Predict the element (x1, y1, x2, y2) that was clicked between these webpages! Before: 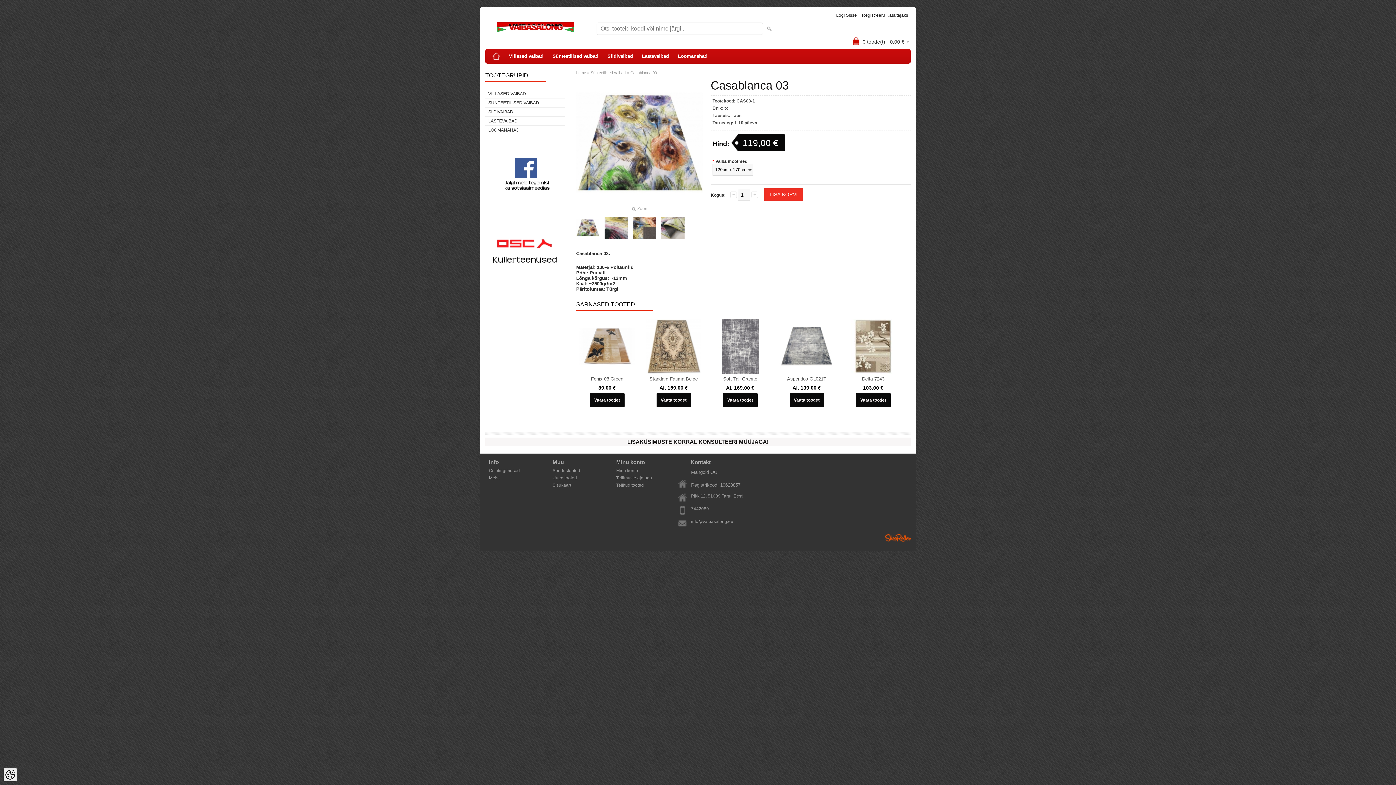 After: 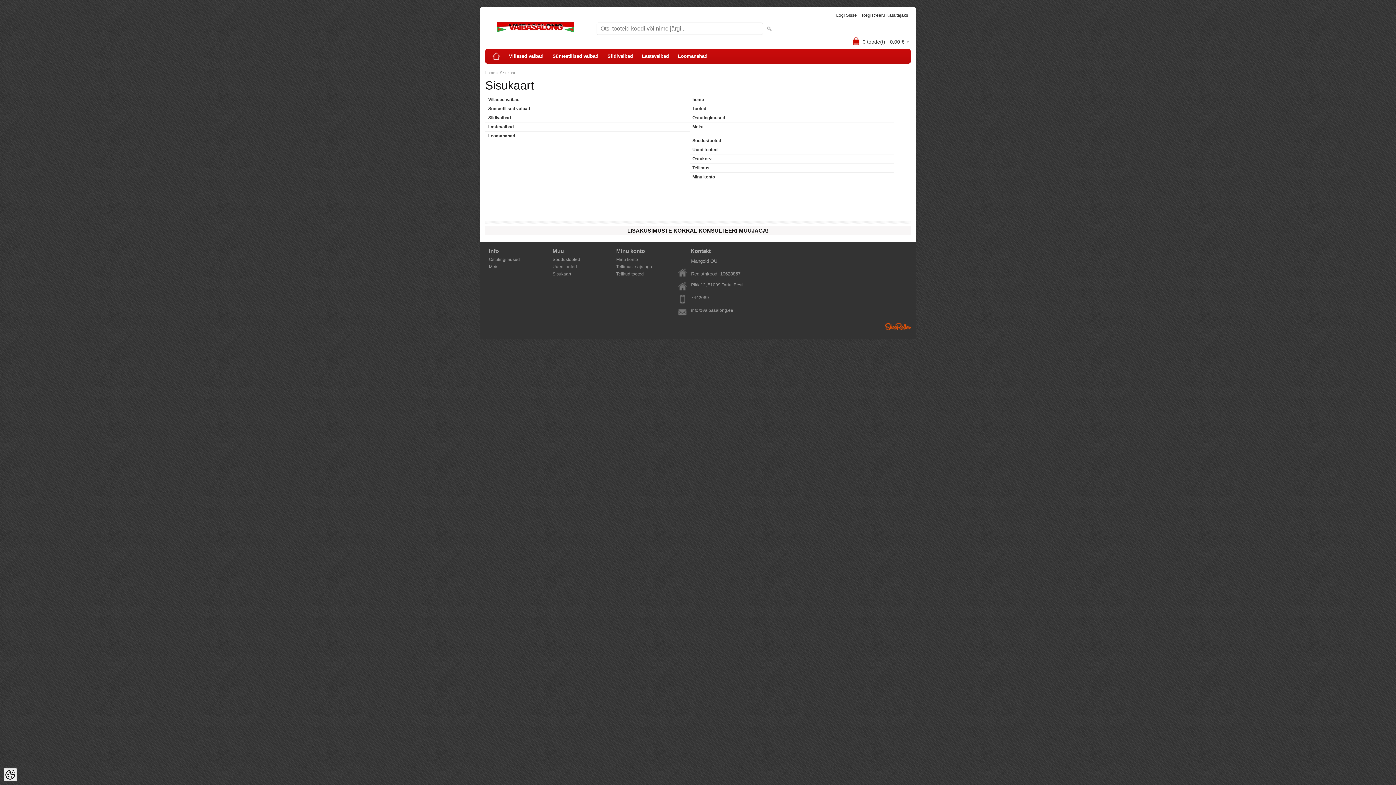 Action: bbox: (550, 481, 605, 489) label: Sisukaart